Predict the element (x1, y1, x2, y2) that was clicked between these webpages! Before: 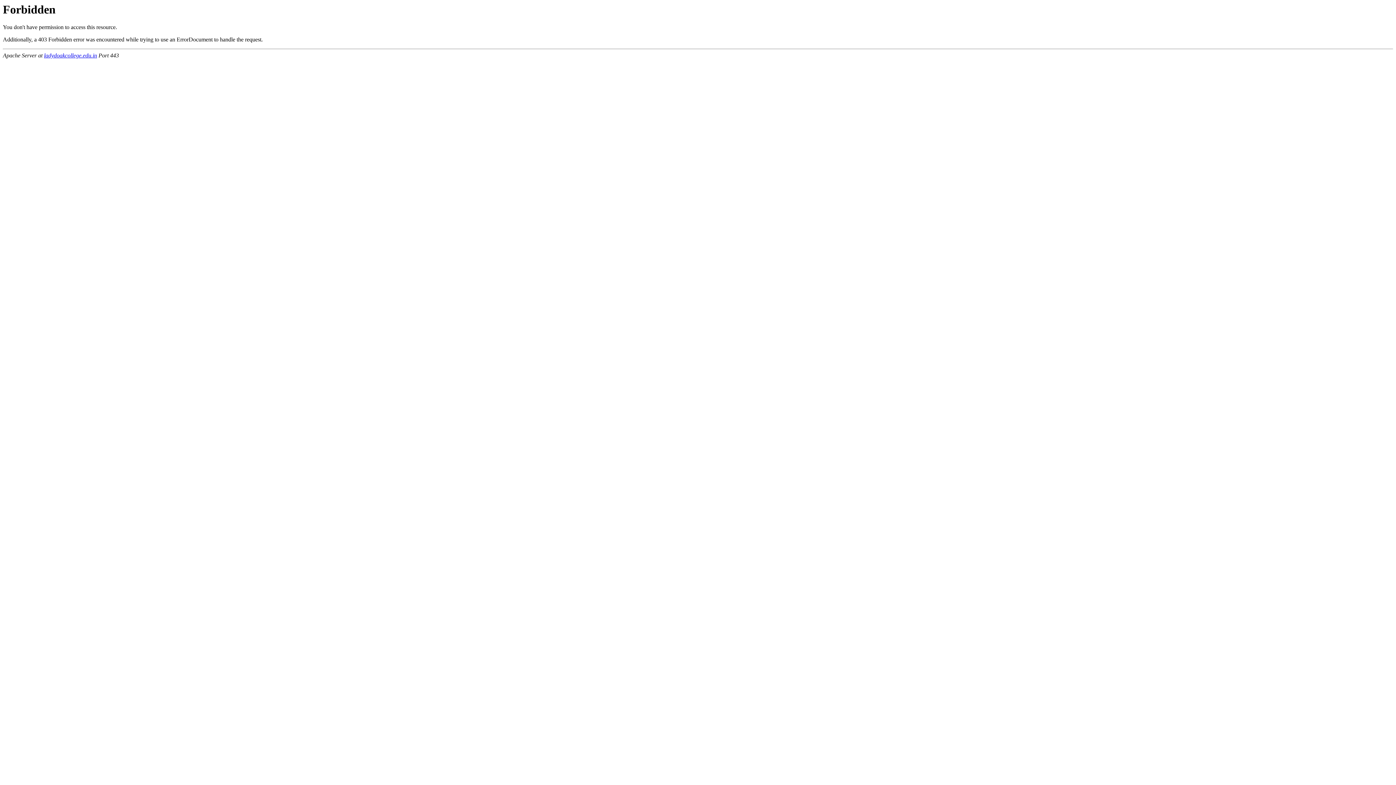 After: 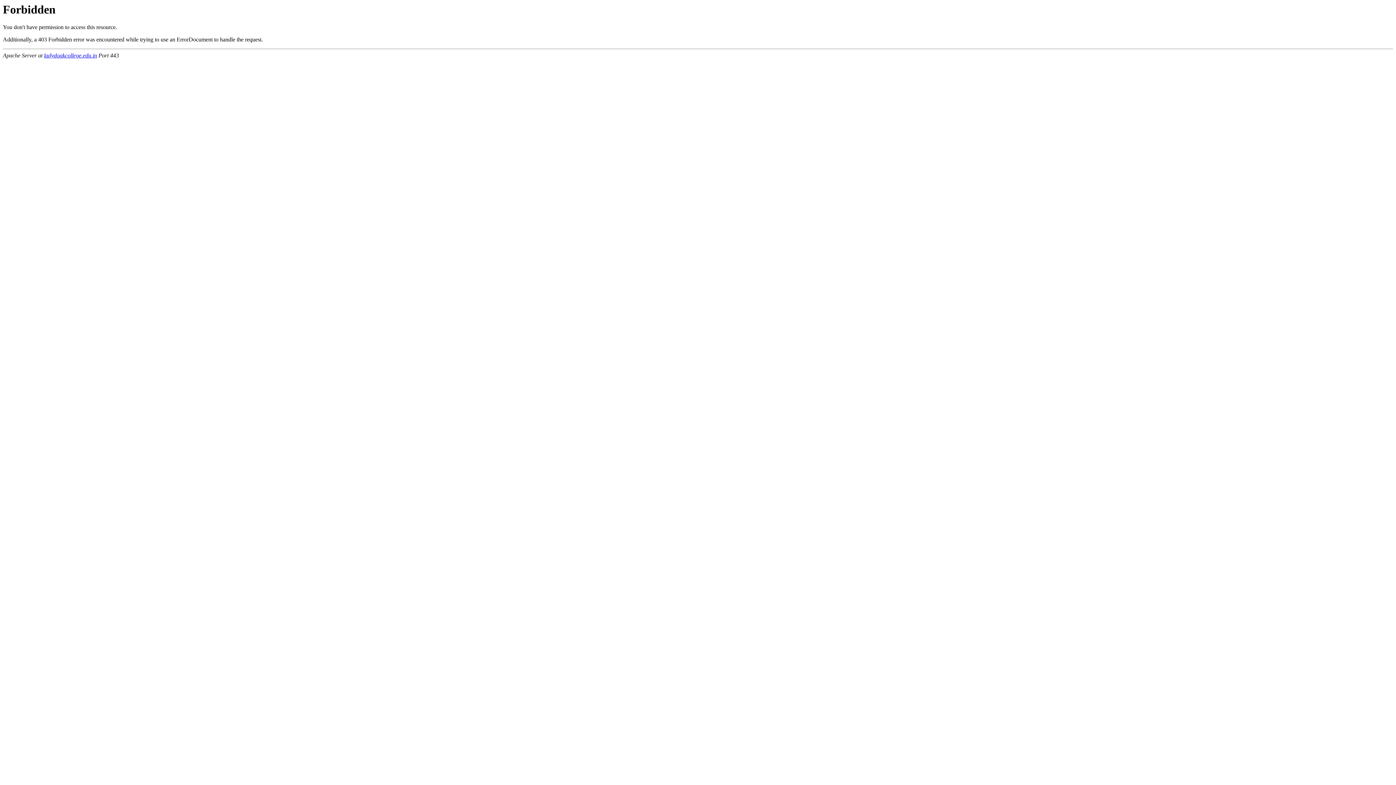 Action: label: ladydoakcollege.edu.in bbox: (44, 52, 97, 58)